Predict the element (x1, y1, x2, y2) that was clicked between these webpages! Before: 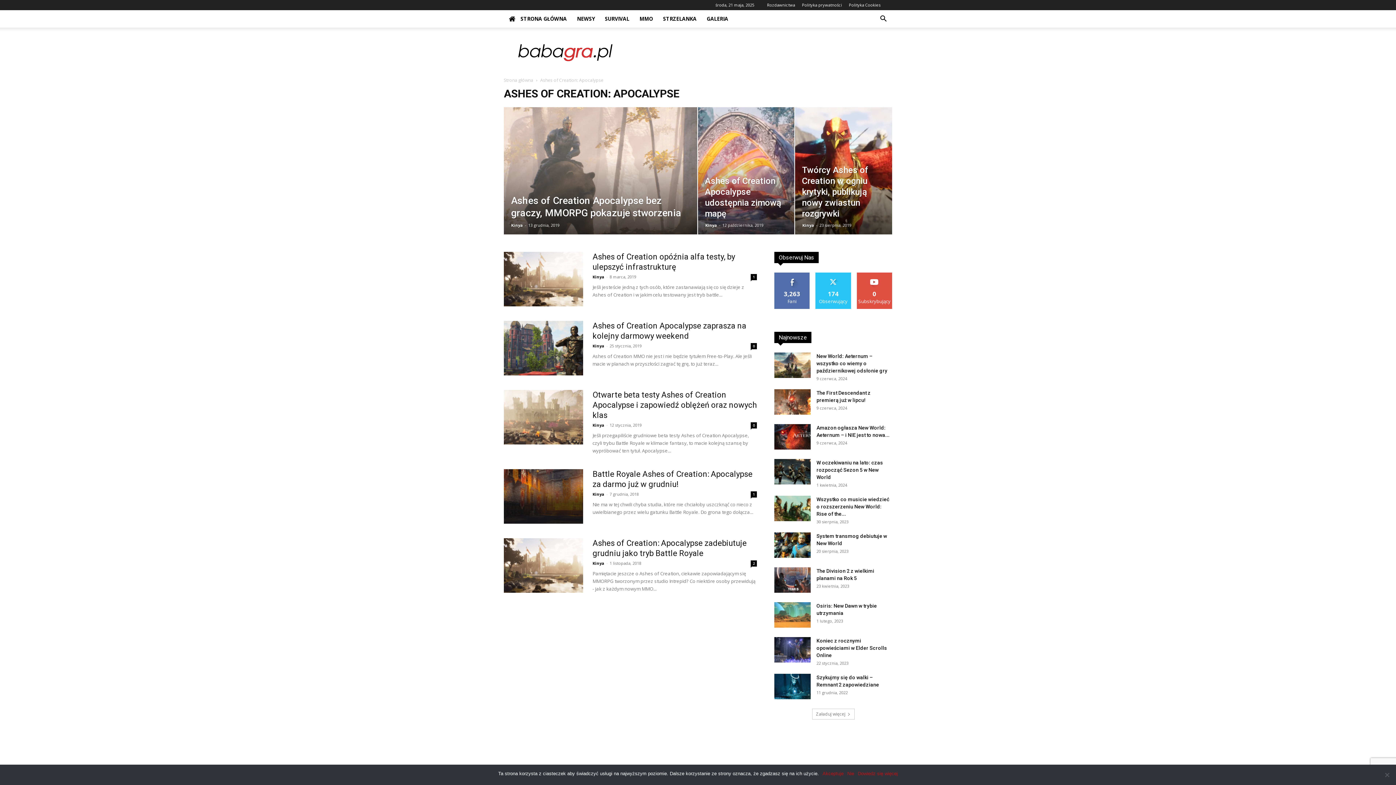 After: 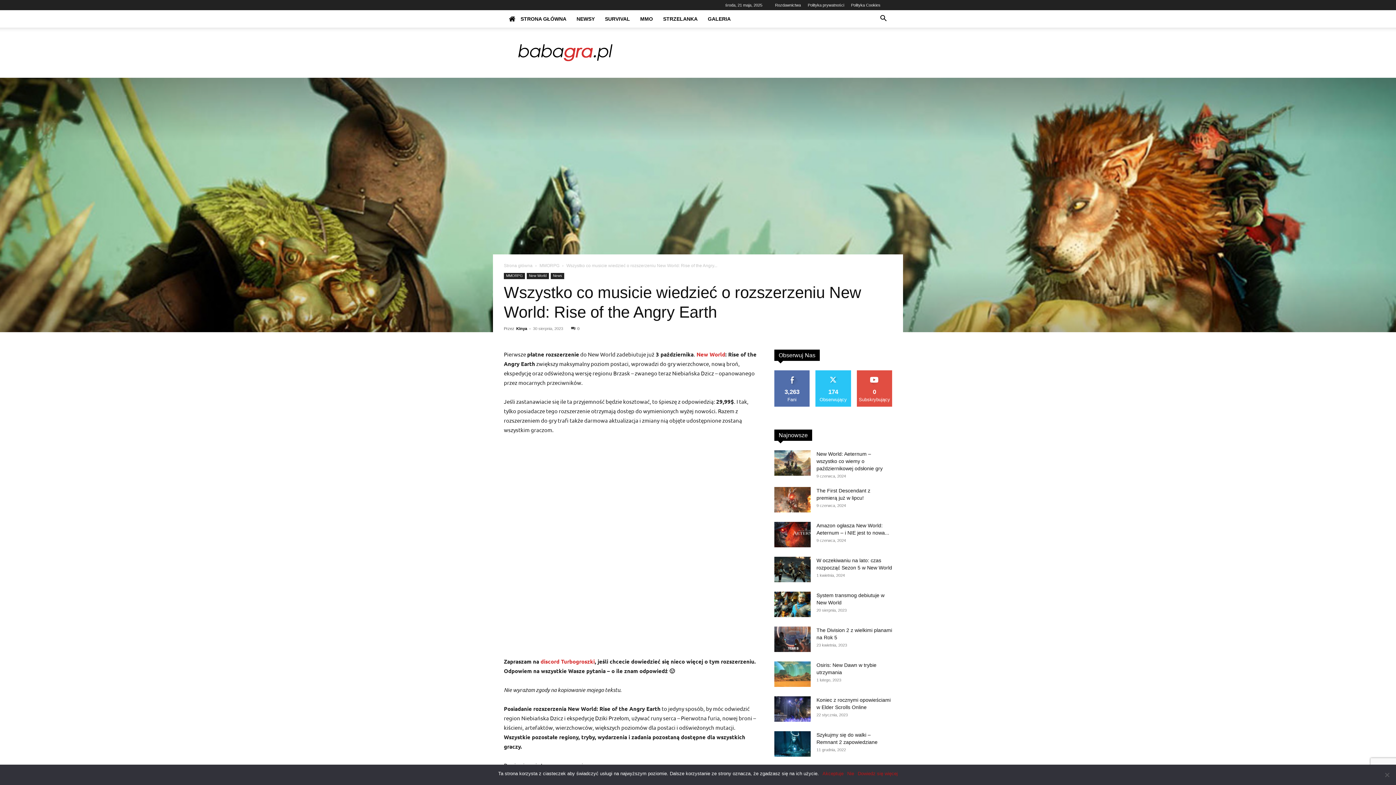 Action: label: Wszystko co musicie wiedzieć o rozszerzeniu New World: Rise of the... bbox: (816, 496, 889, 517)